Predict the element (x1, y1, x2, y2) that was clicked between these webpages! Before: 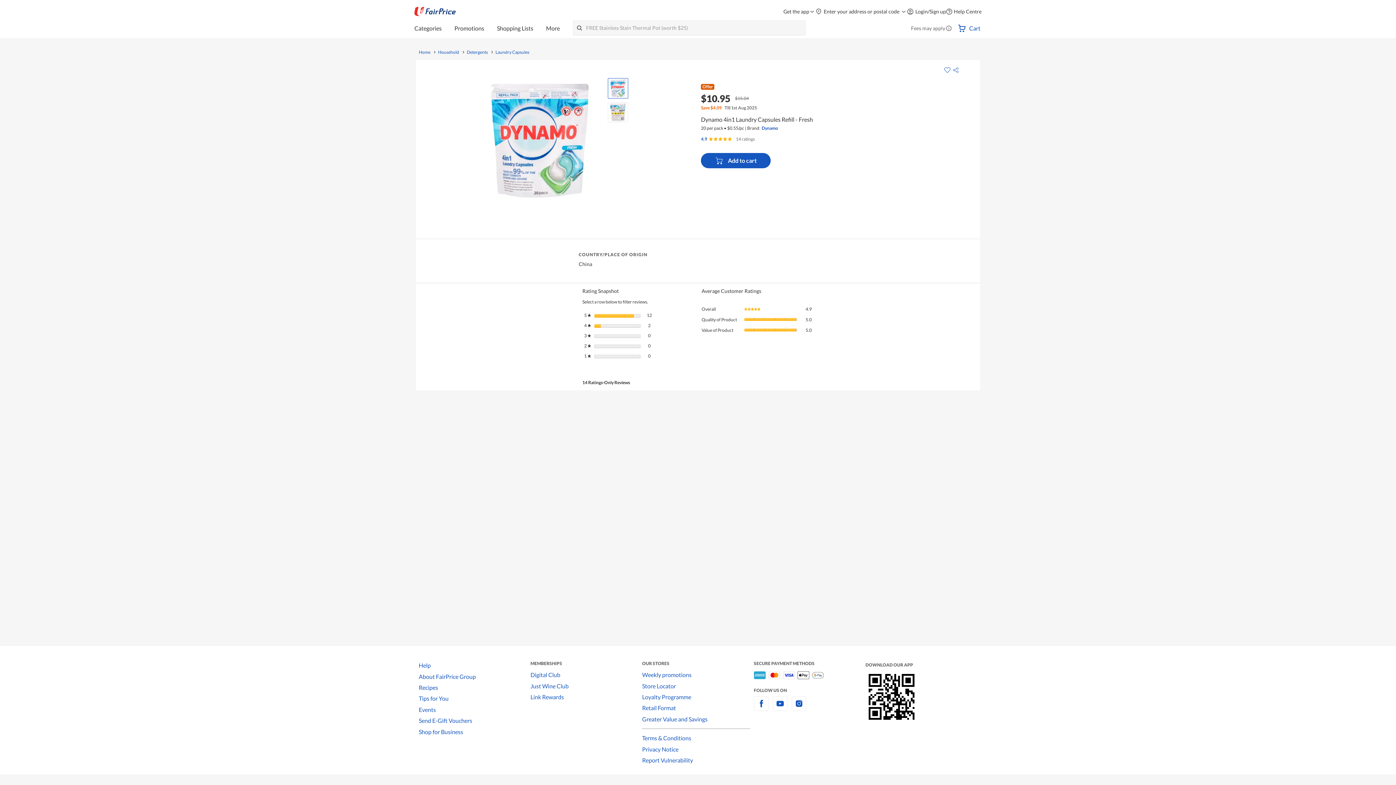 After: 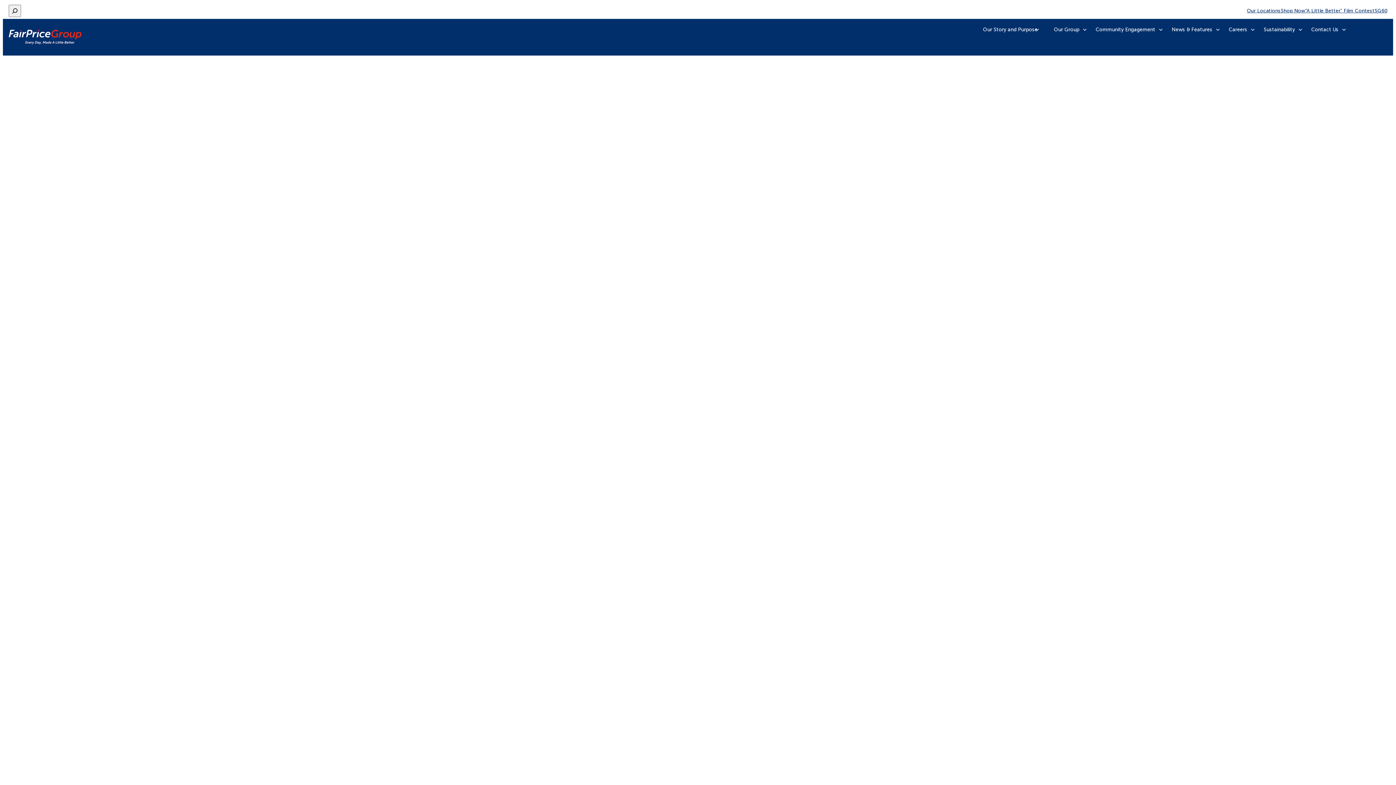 Action: bbox: (418, 671, 530, 682) label: About FairPrice Group